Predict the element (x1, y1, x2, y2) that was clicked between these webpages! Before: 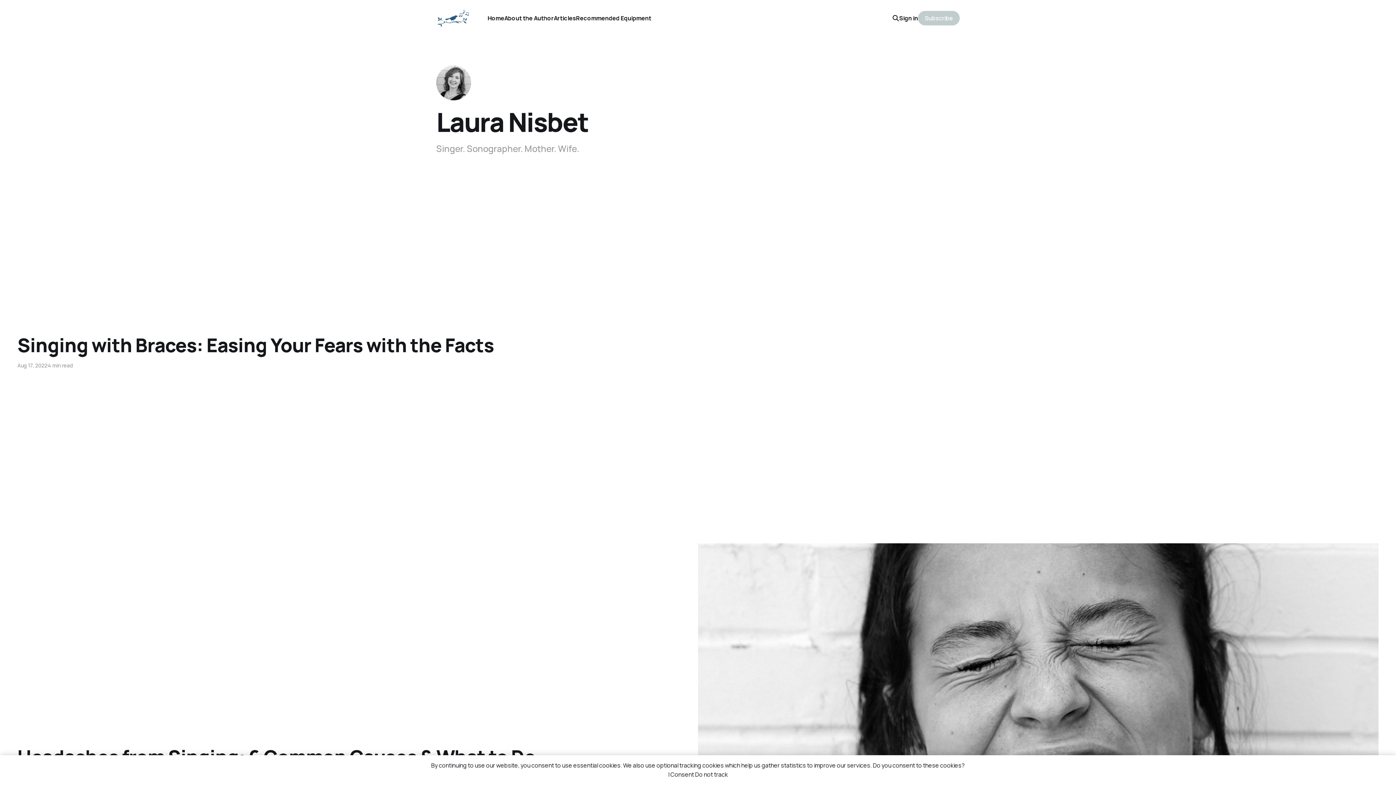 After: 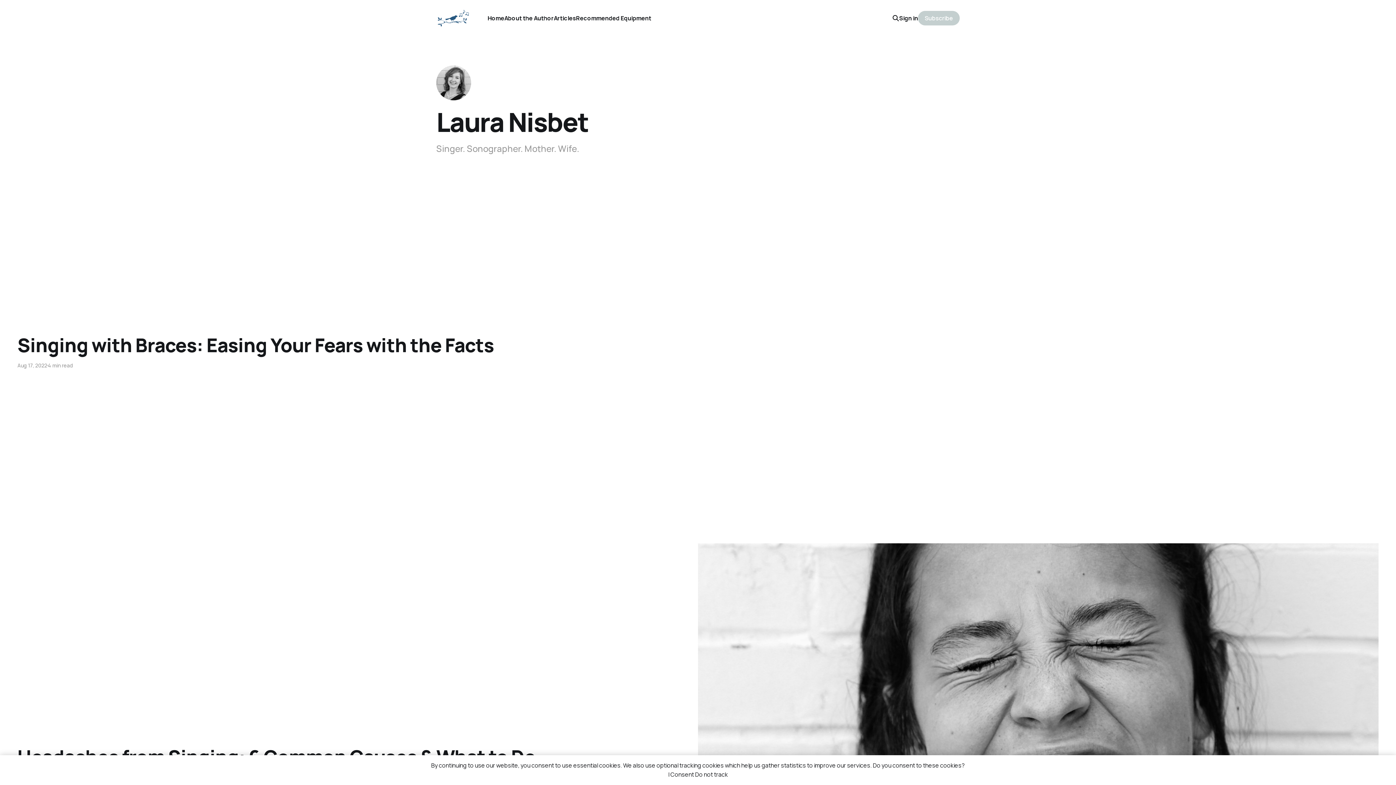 Action: label: Subscribe bbox: (918, 10, 960, 25)